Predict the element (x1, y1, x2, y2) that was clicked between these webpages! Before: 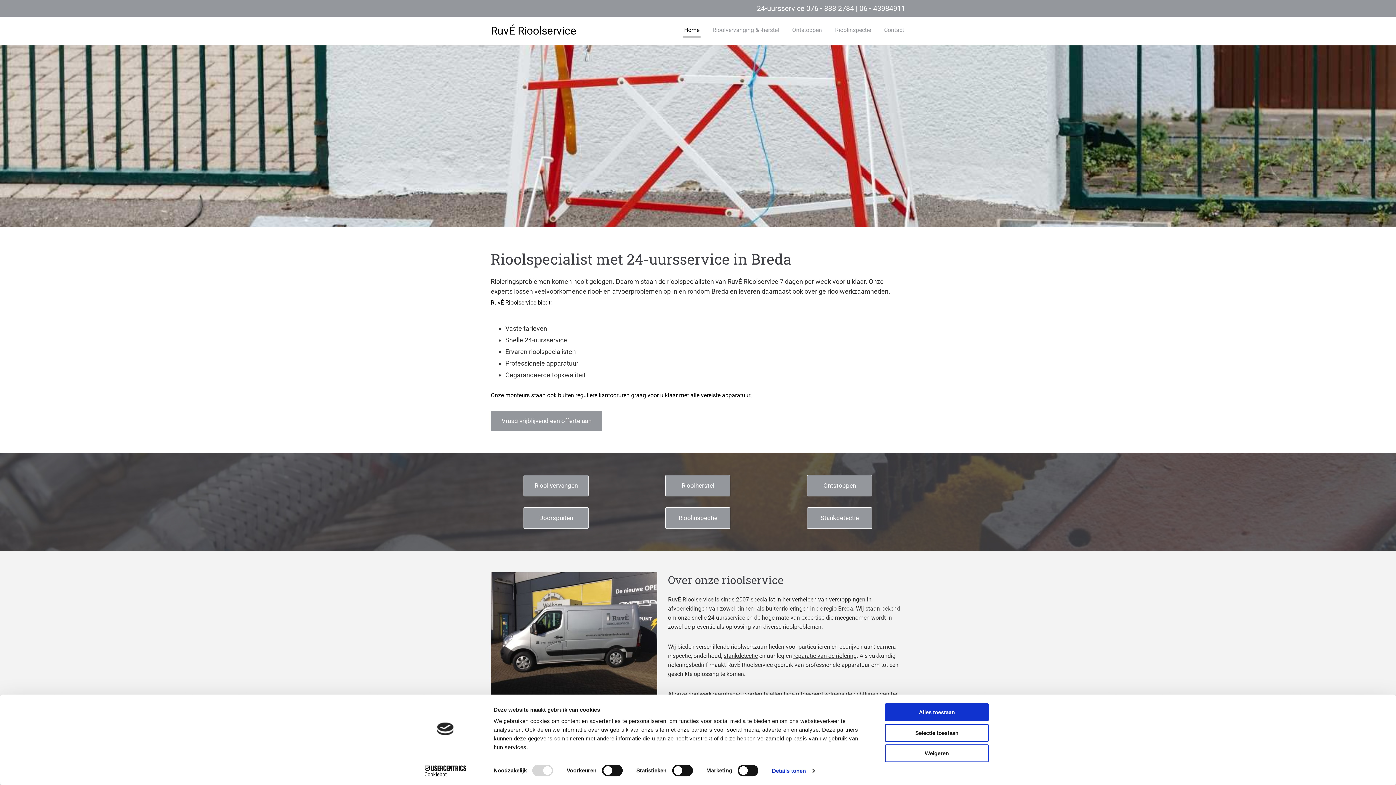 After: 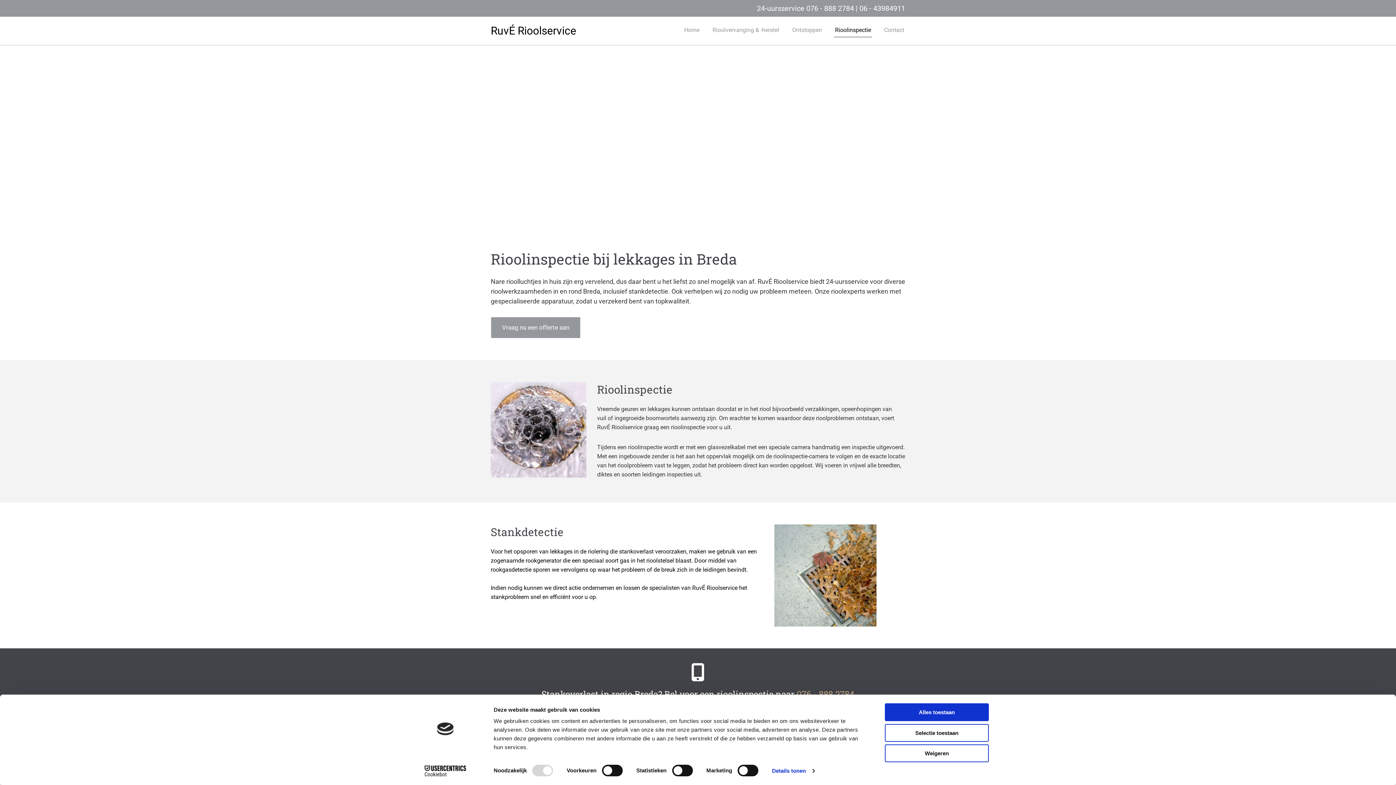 Action: bbox: (834, 24, 872, 37) label: Rioolinspectie